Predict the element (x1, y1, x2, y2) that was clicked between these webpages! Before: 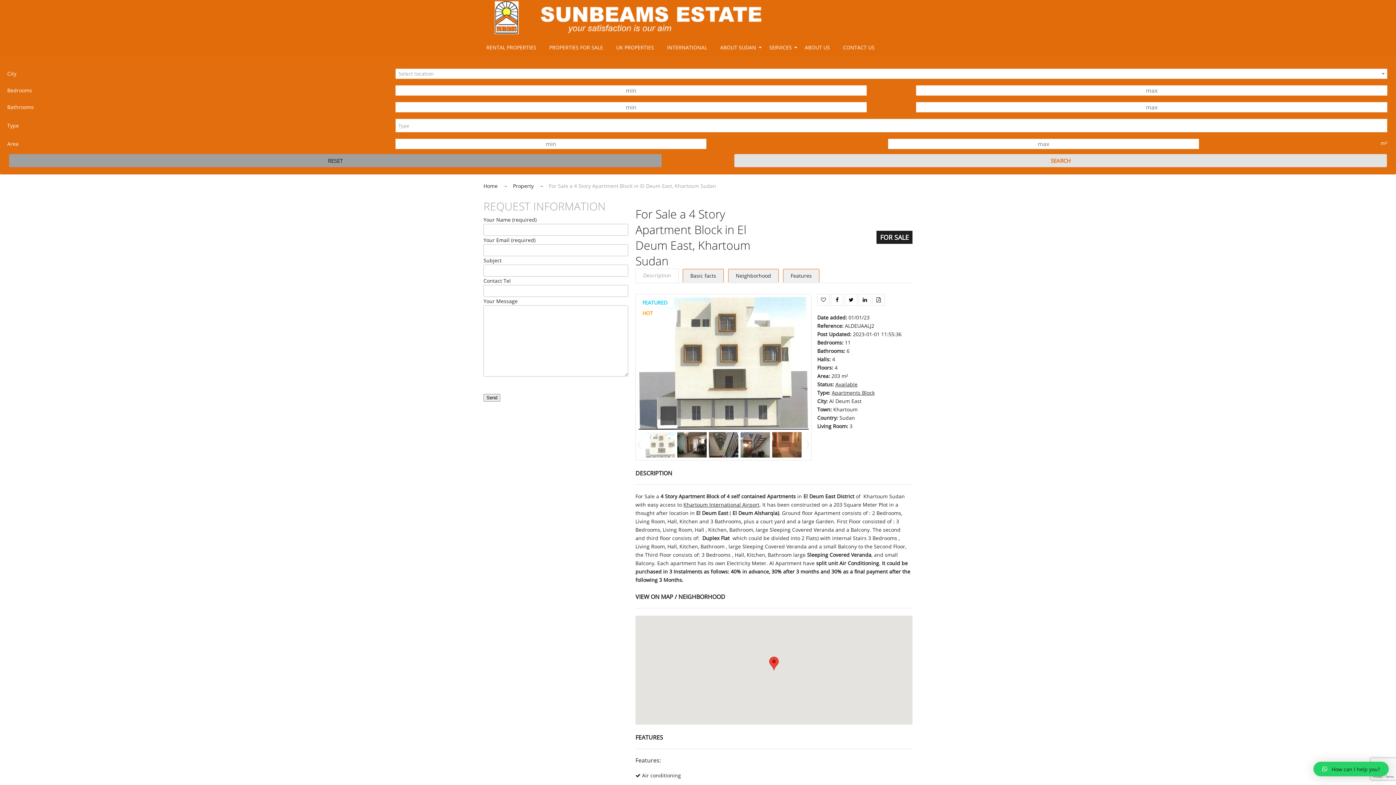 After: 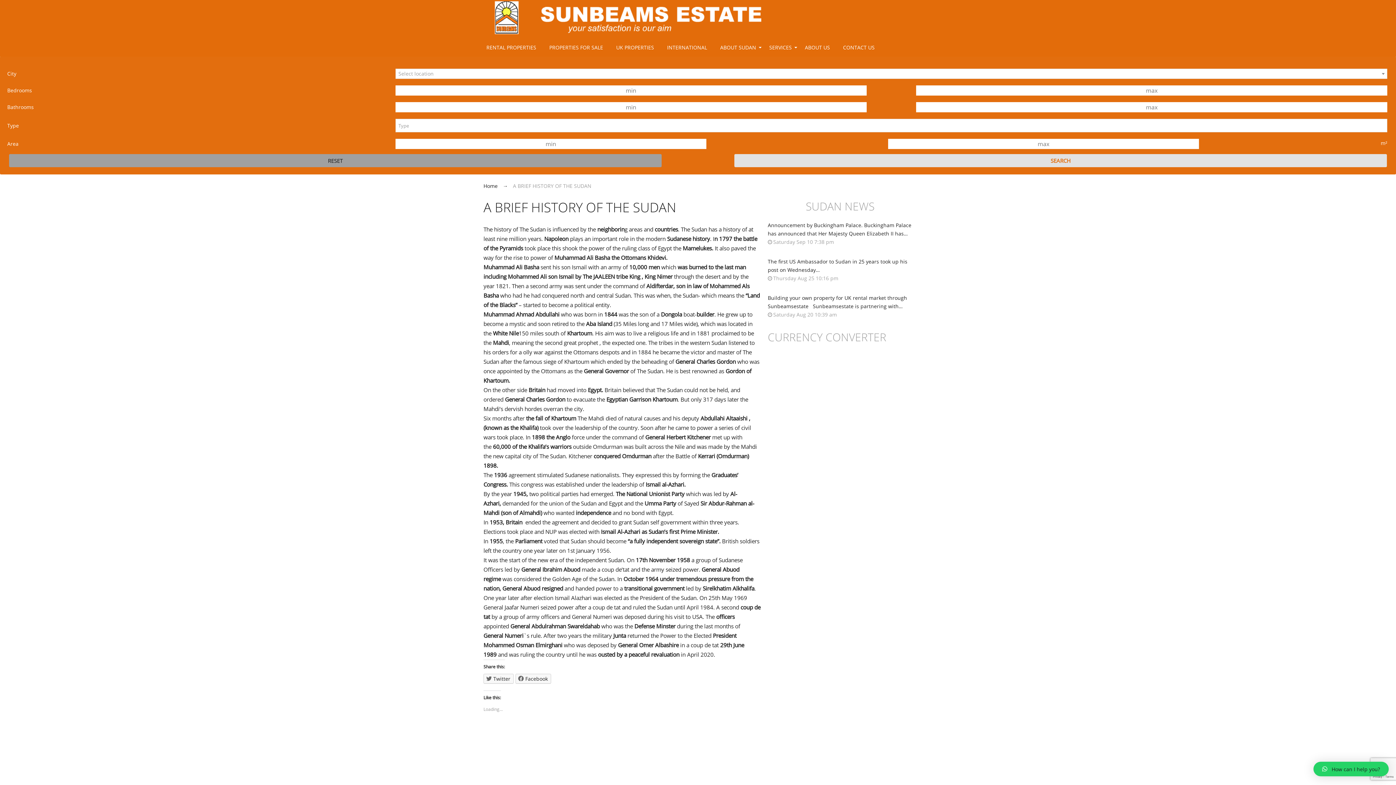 Action: label: ABOUT SUDAN bbox: (713, 38, 762, 56)